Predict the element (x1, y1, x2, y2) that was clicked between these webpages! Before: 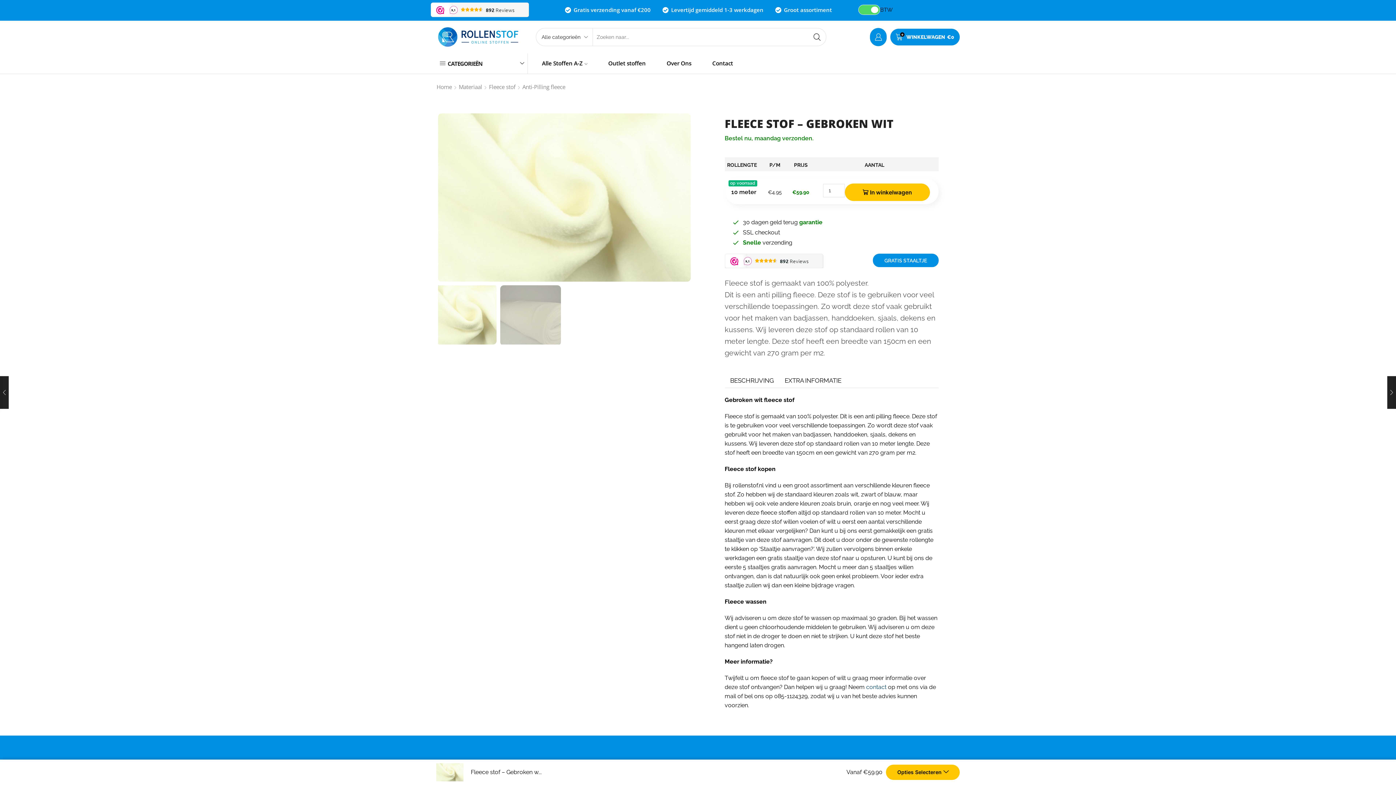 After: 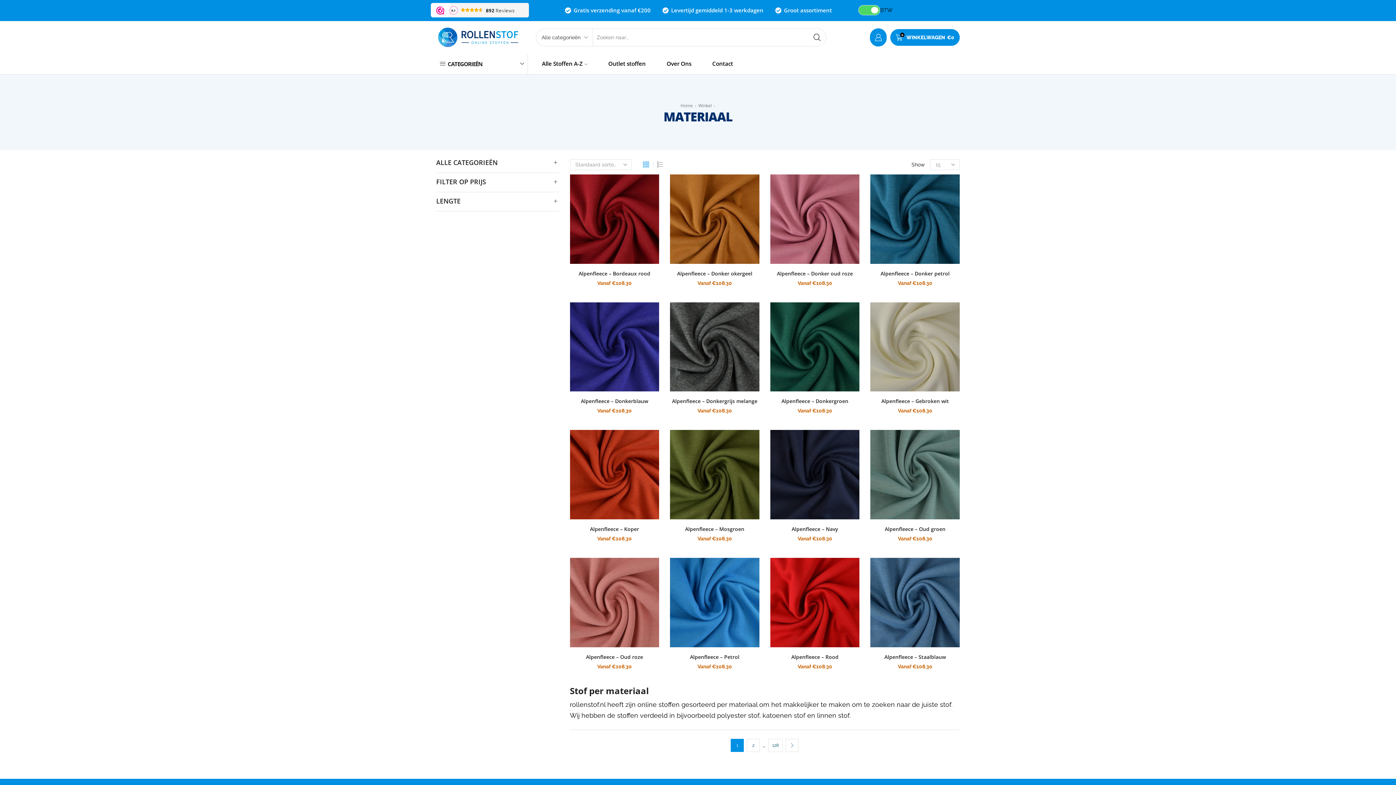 Action: label: Materiaal bbox: (458, 83, 482, 90)